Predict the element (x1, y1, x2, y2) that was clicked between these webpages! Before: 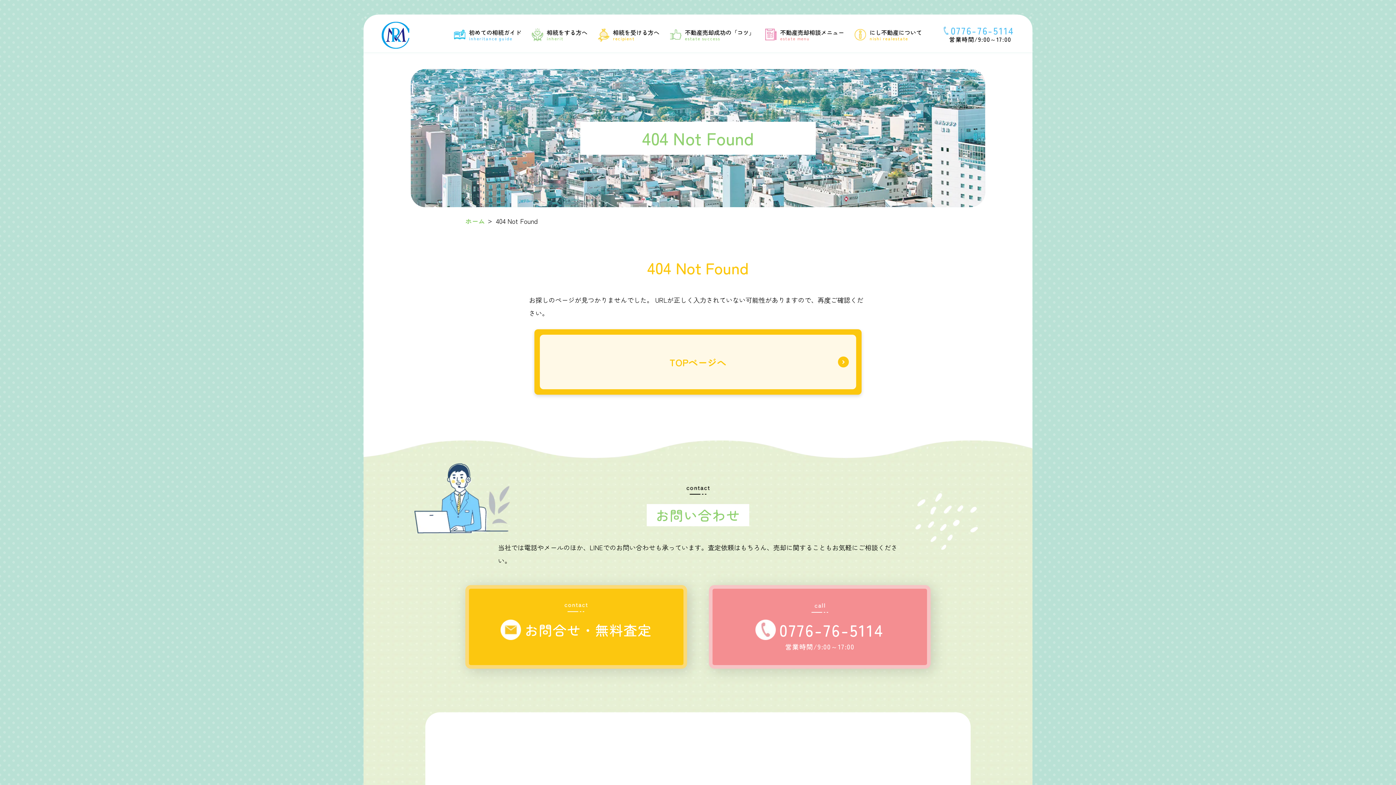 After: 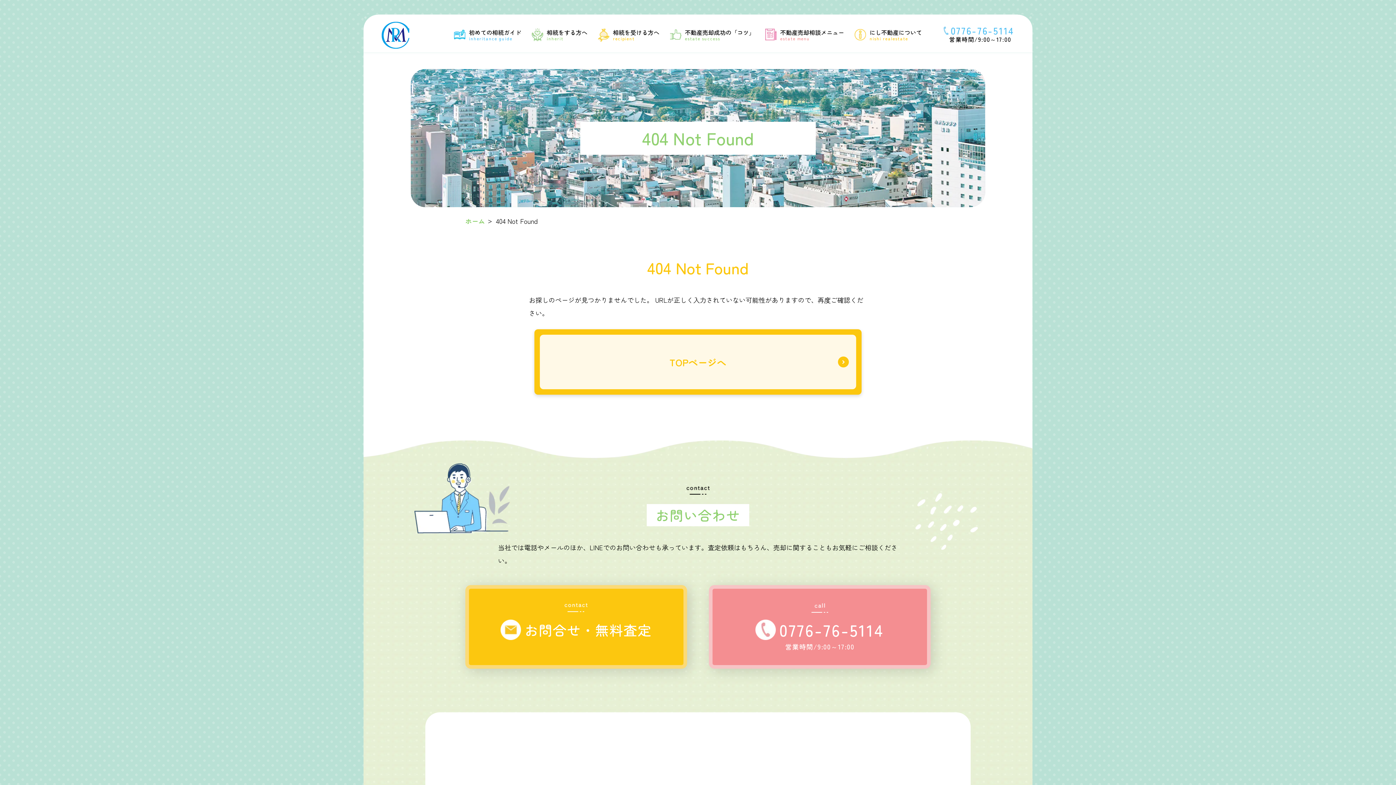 Action: bbox: (709, 585, 930, 669) label: 0776-76-5114
営業時間/9:00～17:00